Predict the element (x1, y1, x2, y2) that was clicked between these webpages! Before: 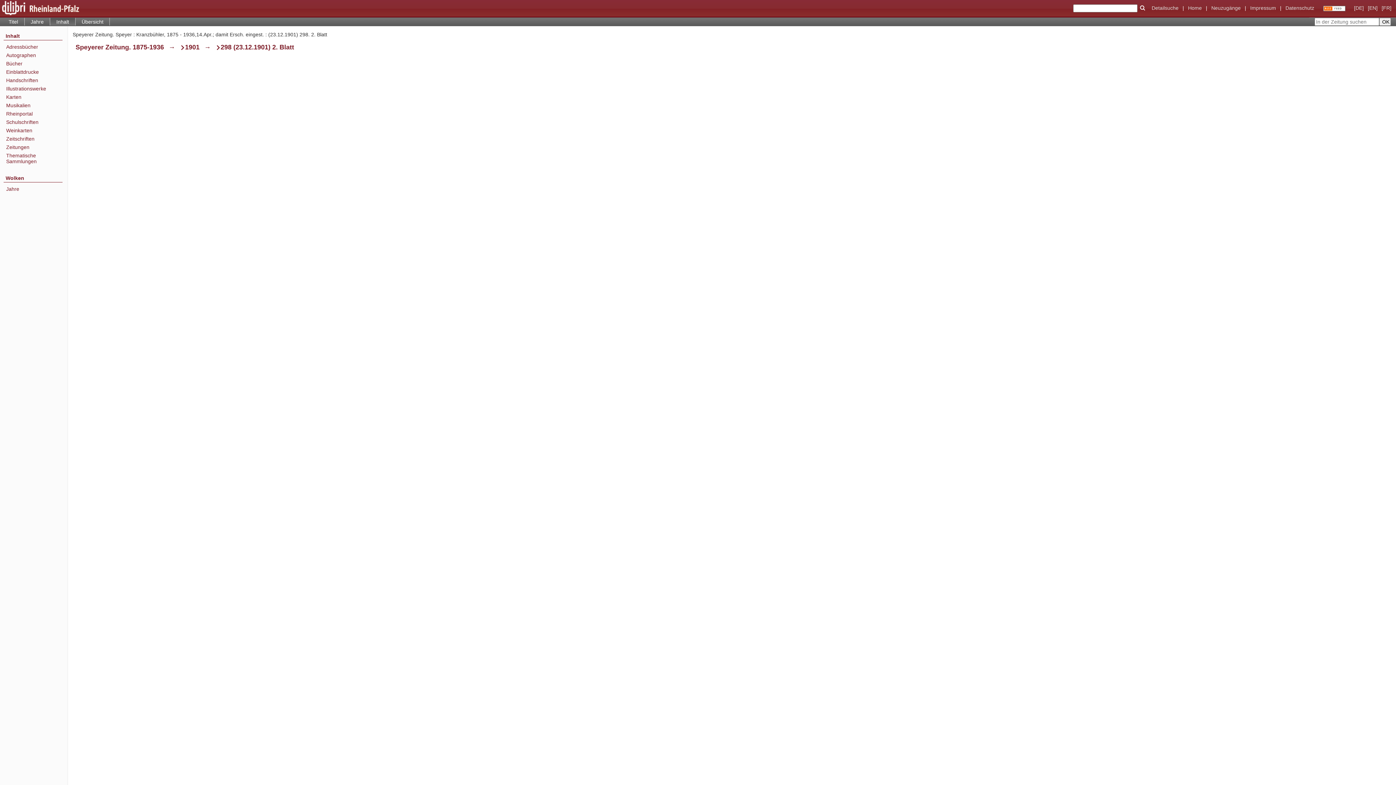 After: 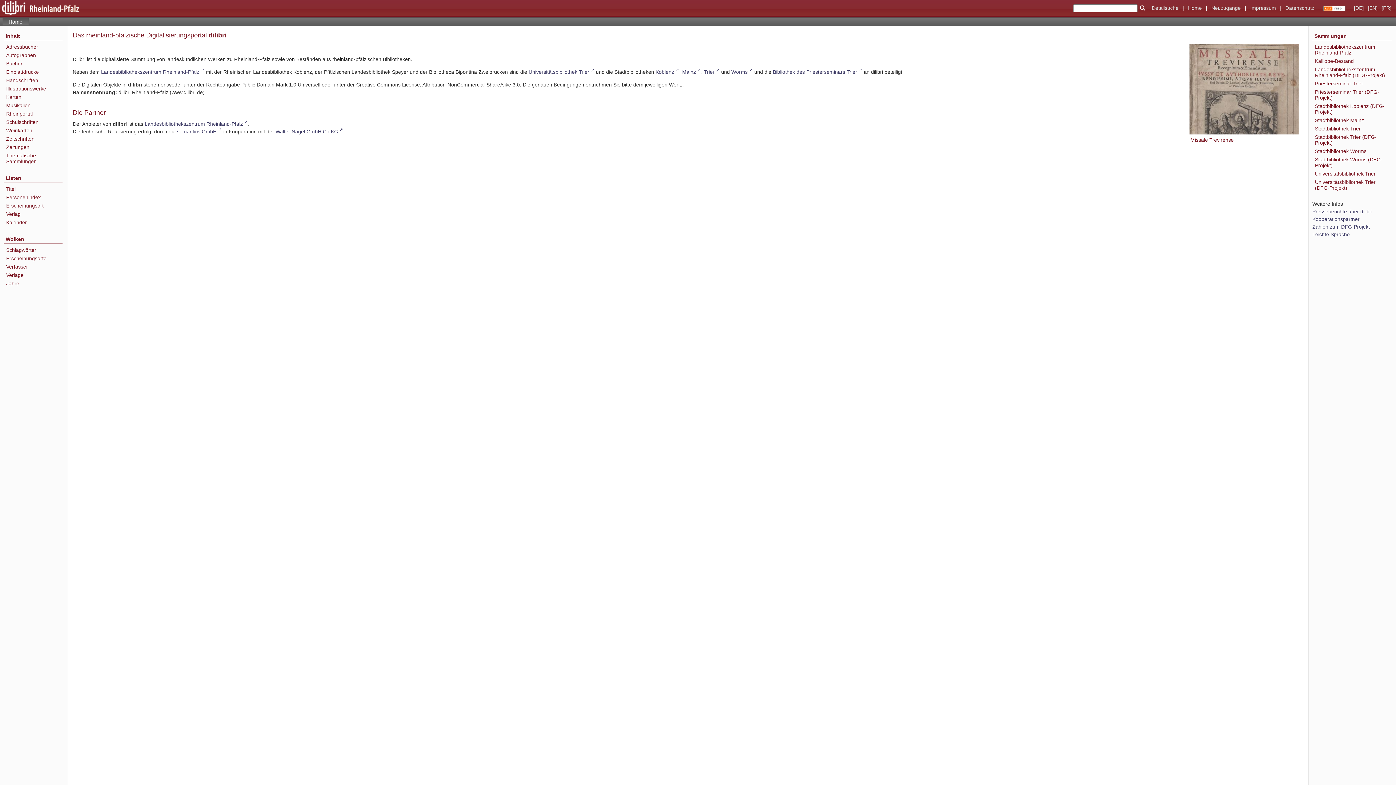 Action: bbox: (6, 144, 62, 150) label: Zeitungen